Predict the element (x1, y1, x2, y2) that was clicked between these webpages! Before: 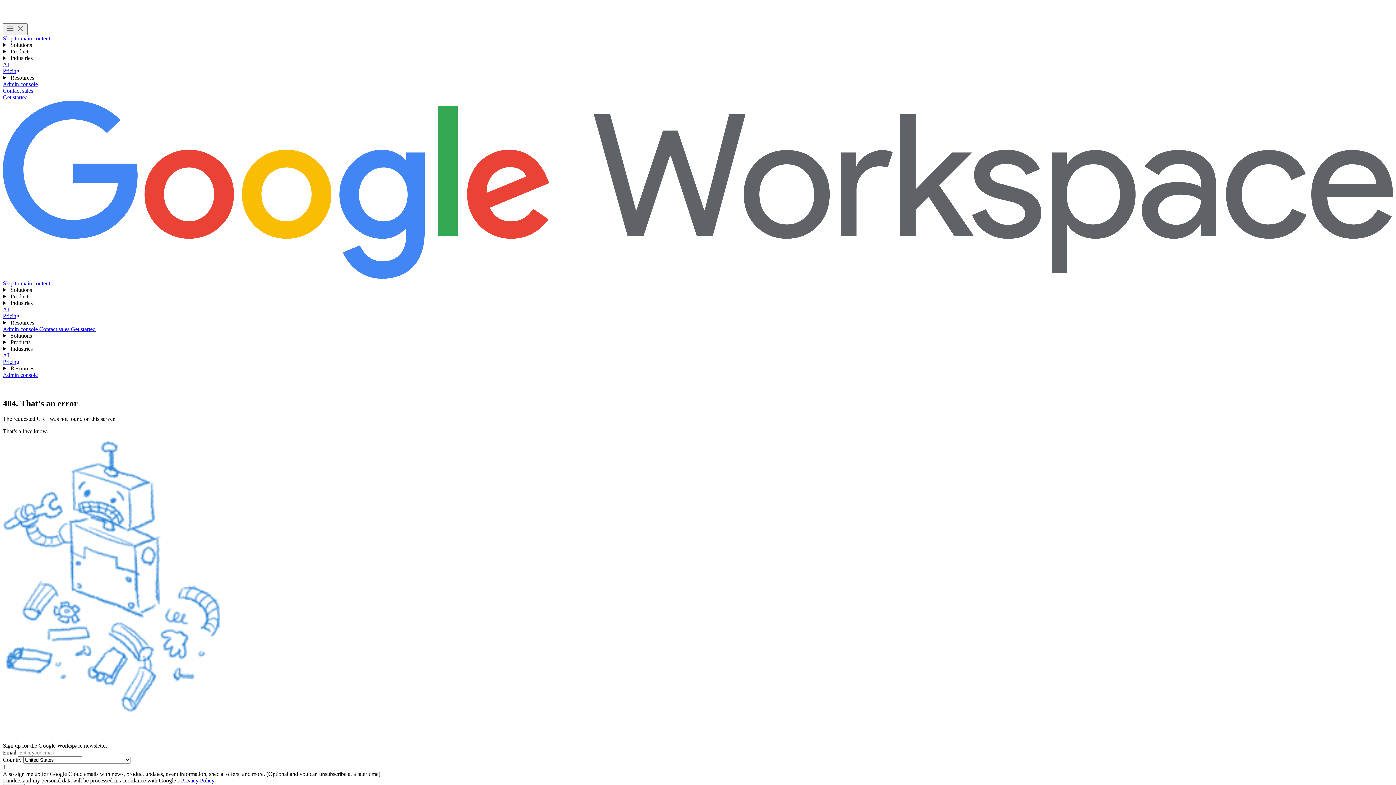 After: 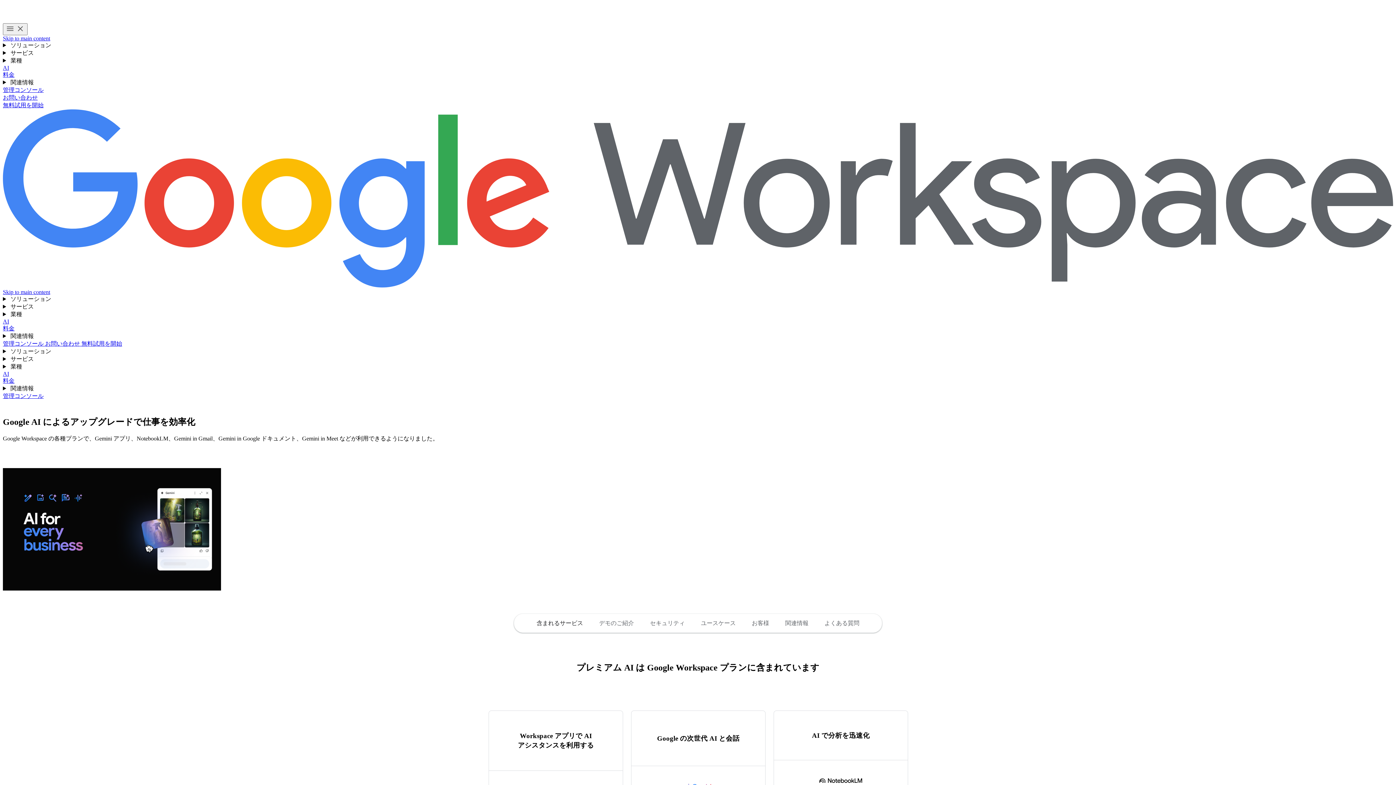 Action: bbox: (2, 306, 9, 312) label: AI